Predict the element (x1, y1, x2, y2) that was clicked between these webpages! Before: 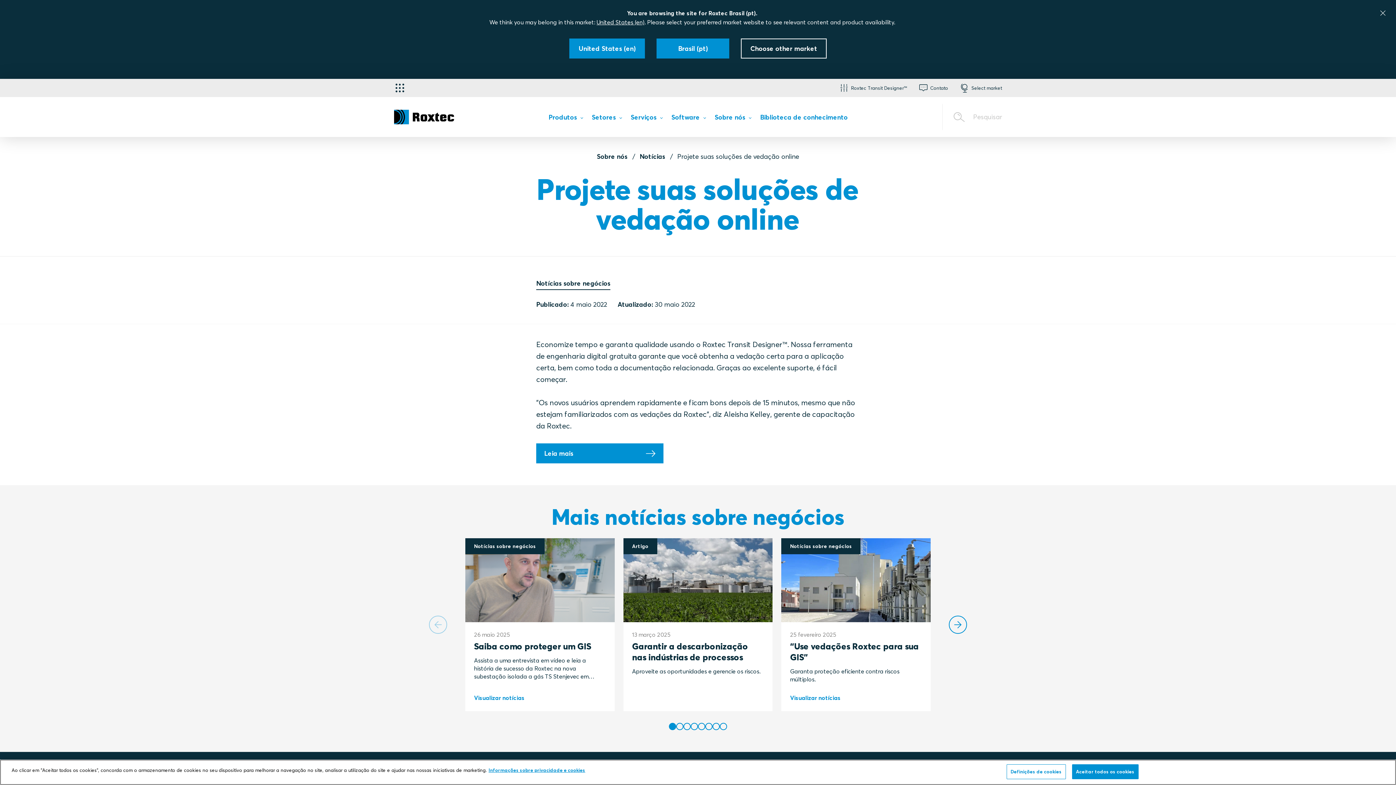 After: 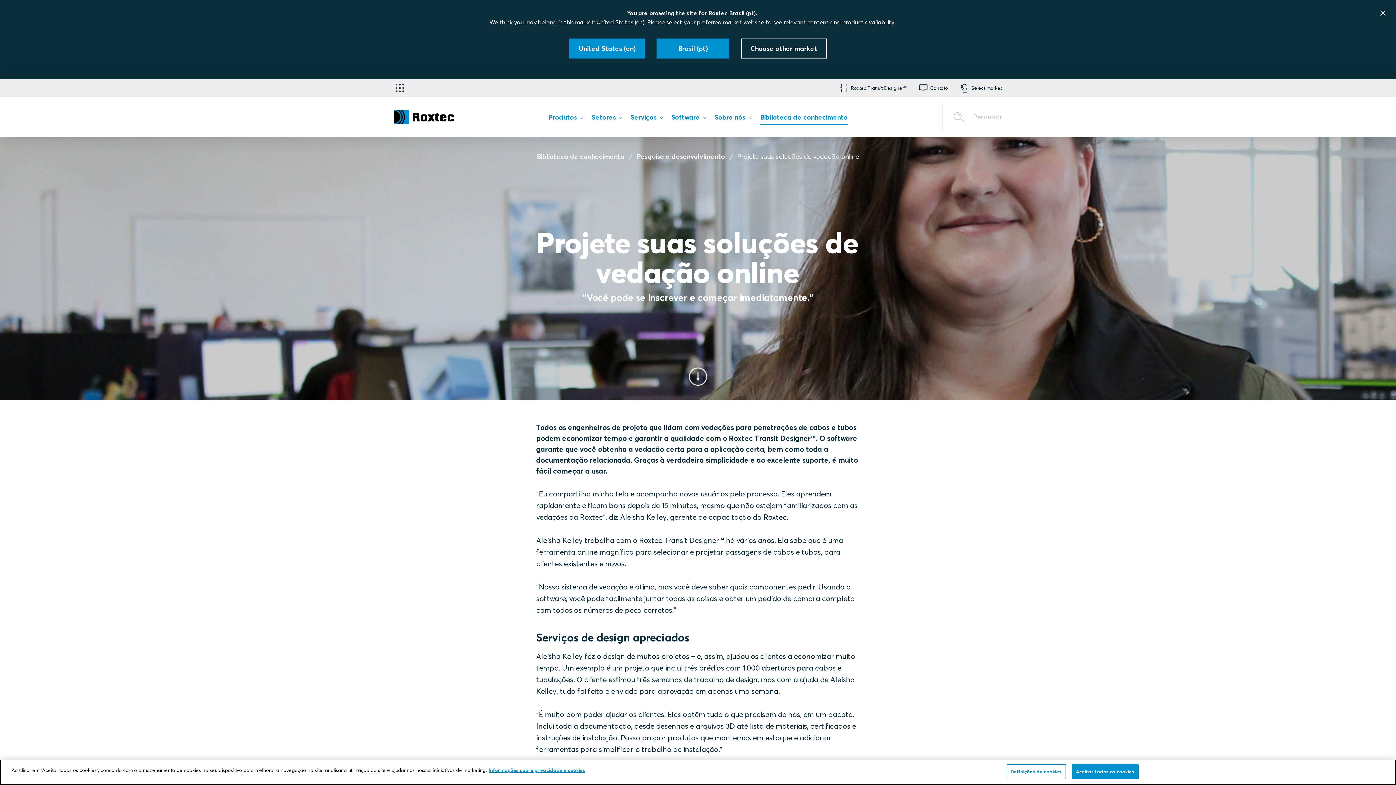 Action: bbox: (536, 443, 663, 463) label: Leia mais